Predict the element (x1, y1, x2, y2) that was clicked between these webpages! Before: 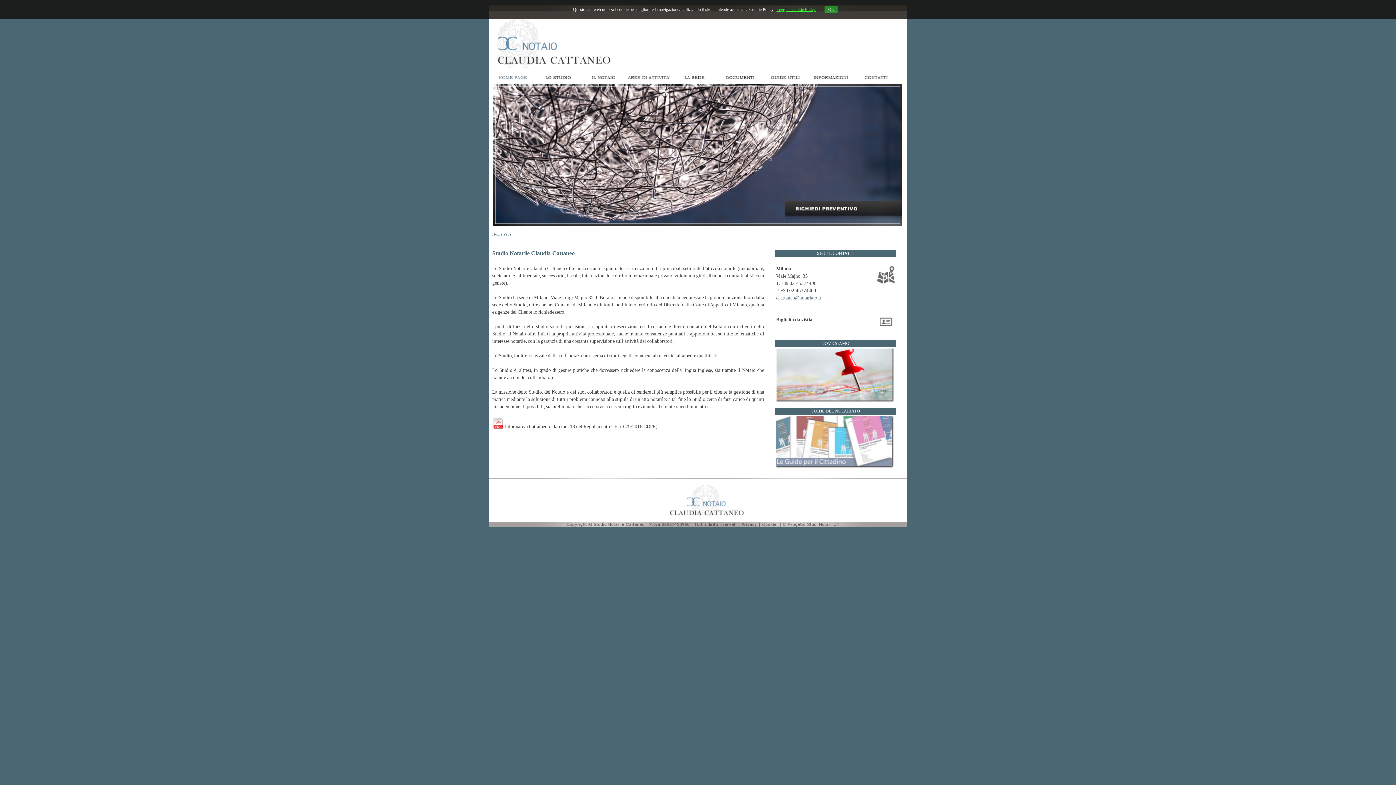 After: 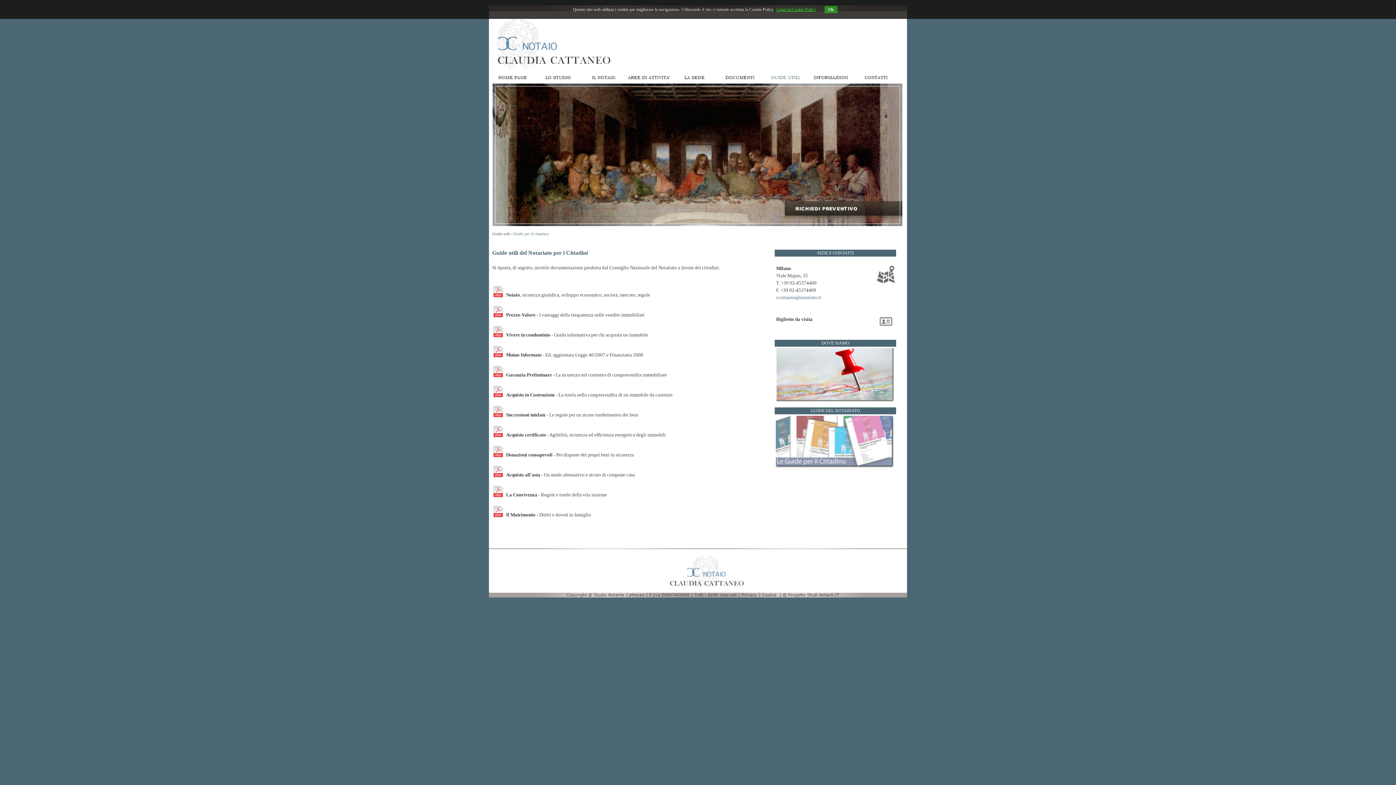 Action: bbox: (776, 463, 895, 469)